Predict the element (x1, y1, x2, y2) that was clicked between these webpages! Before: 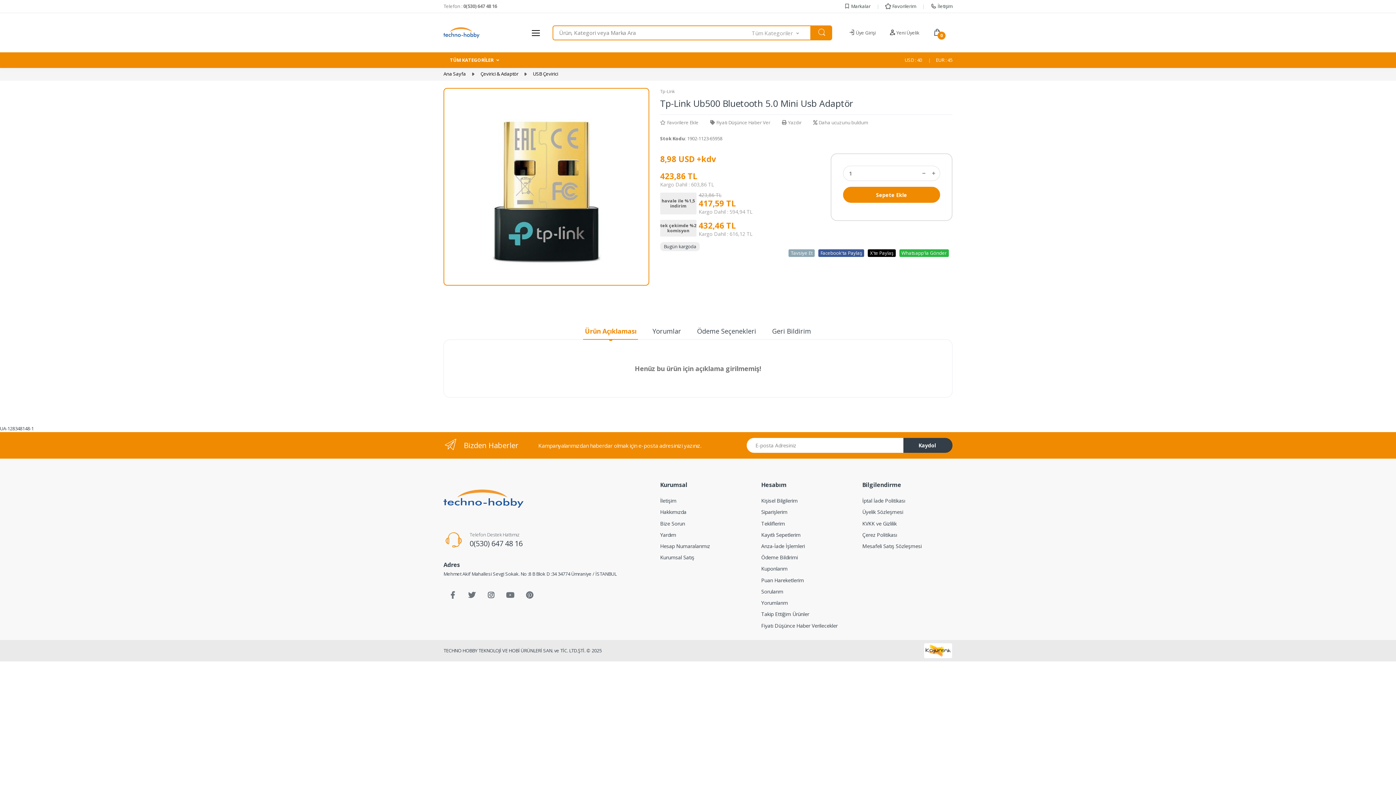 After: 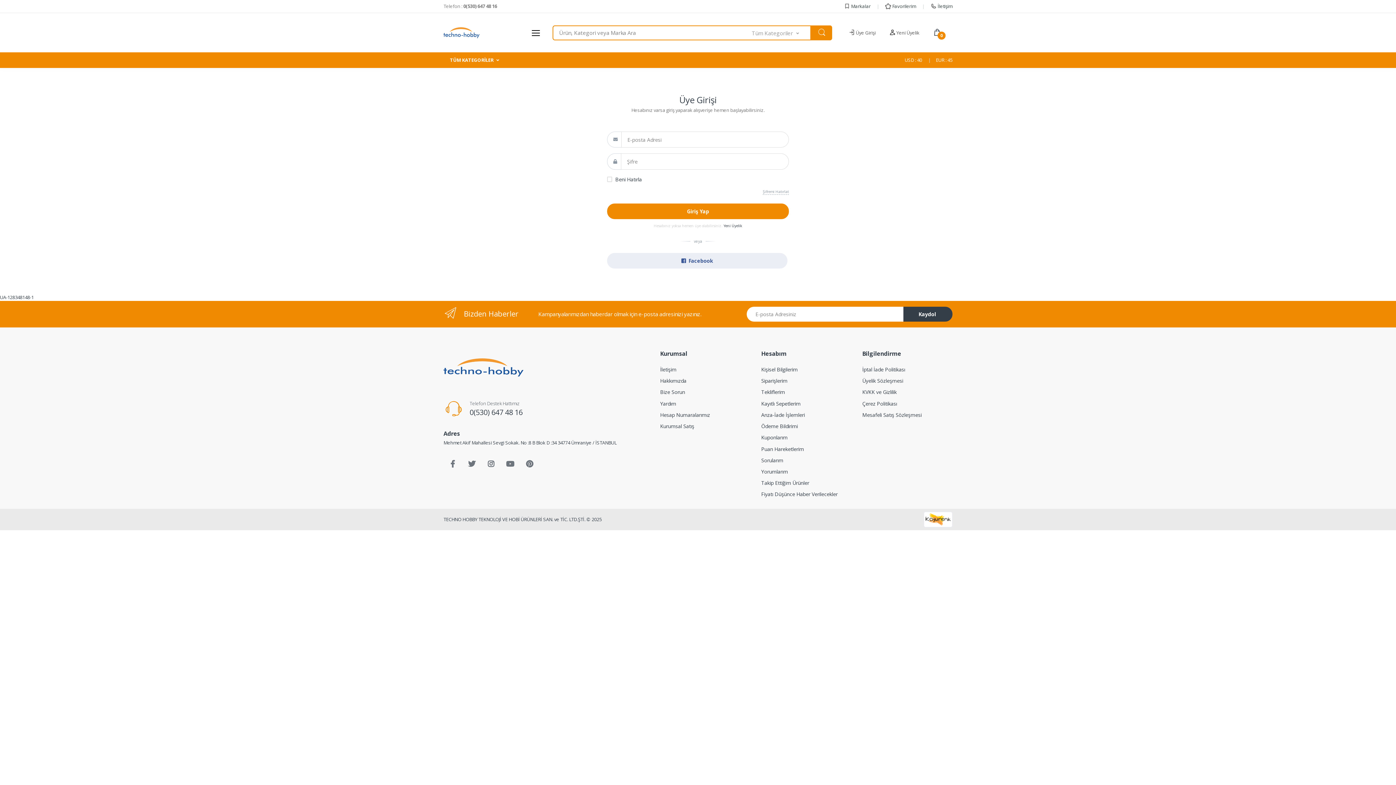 Action: label: Tekliflerim bbox: (761, 517, 851, 529)